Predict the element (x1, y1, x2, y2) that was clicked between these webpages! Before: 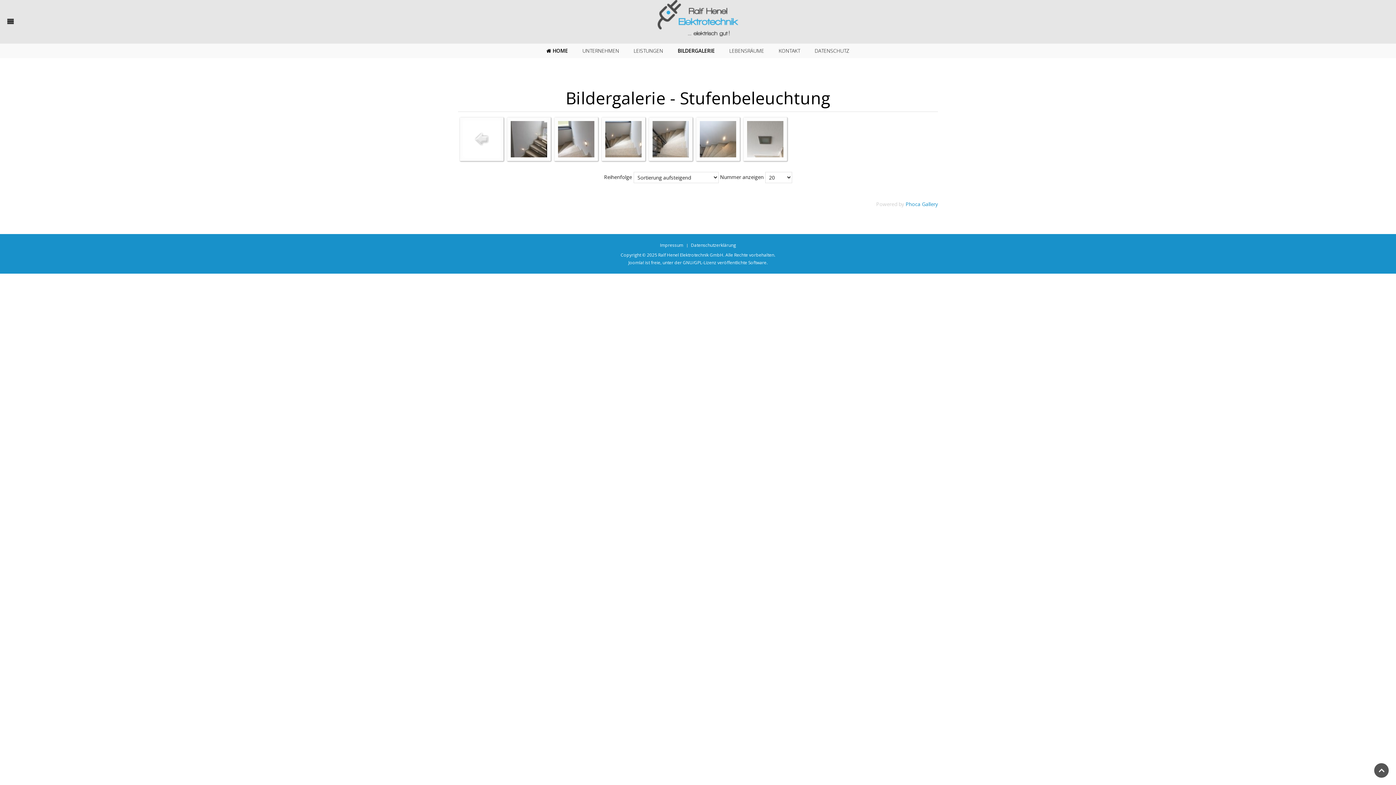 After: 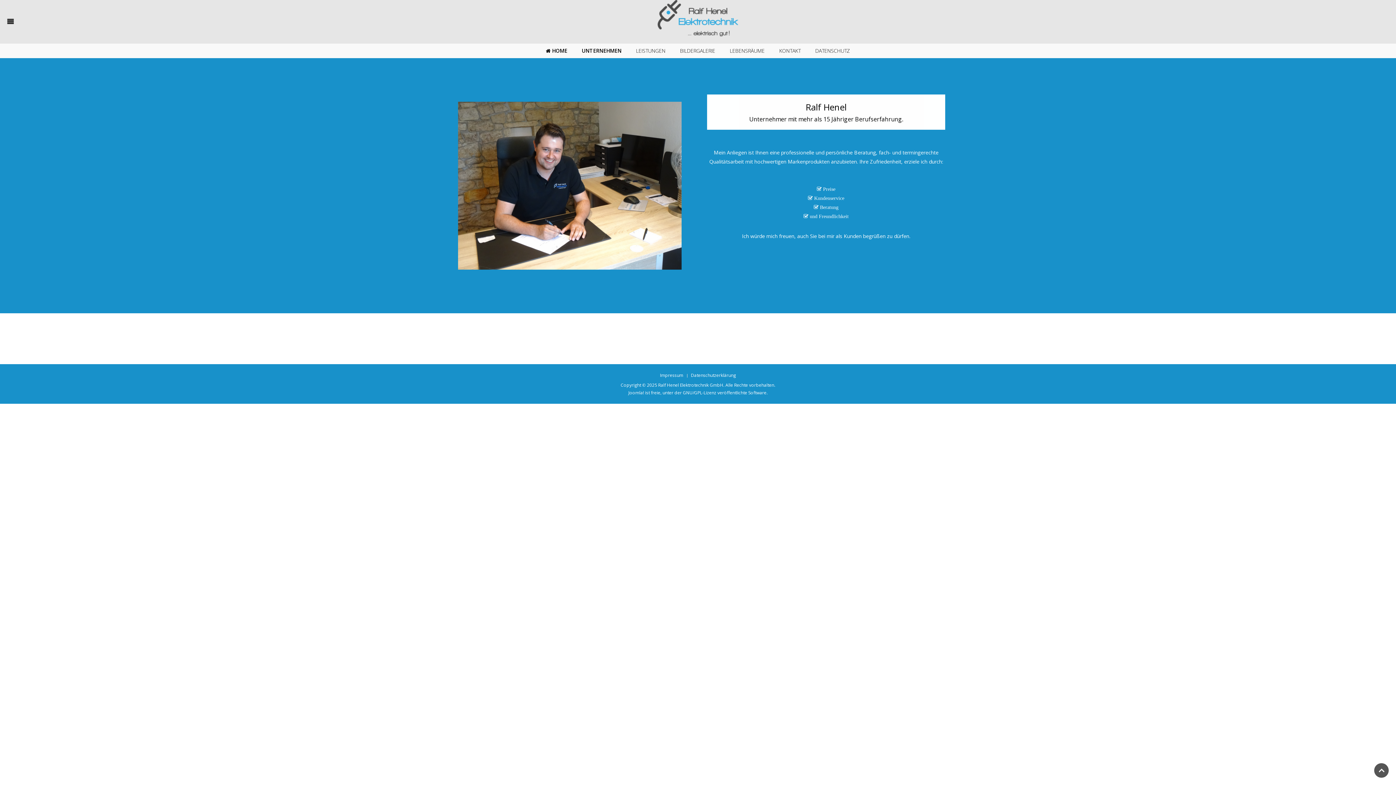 Action: bbox: (575, 43, 626, 58) label: UNTERNEHMEN